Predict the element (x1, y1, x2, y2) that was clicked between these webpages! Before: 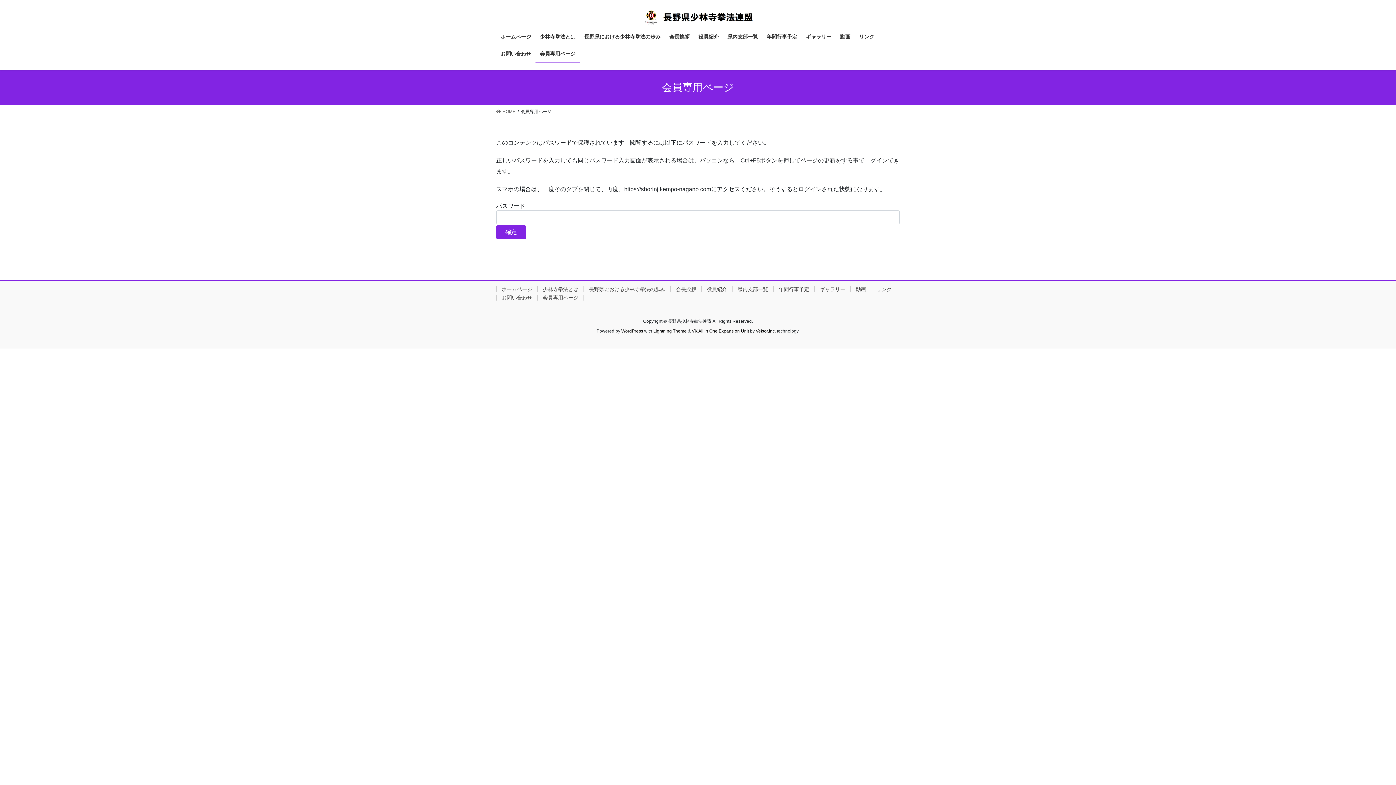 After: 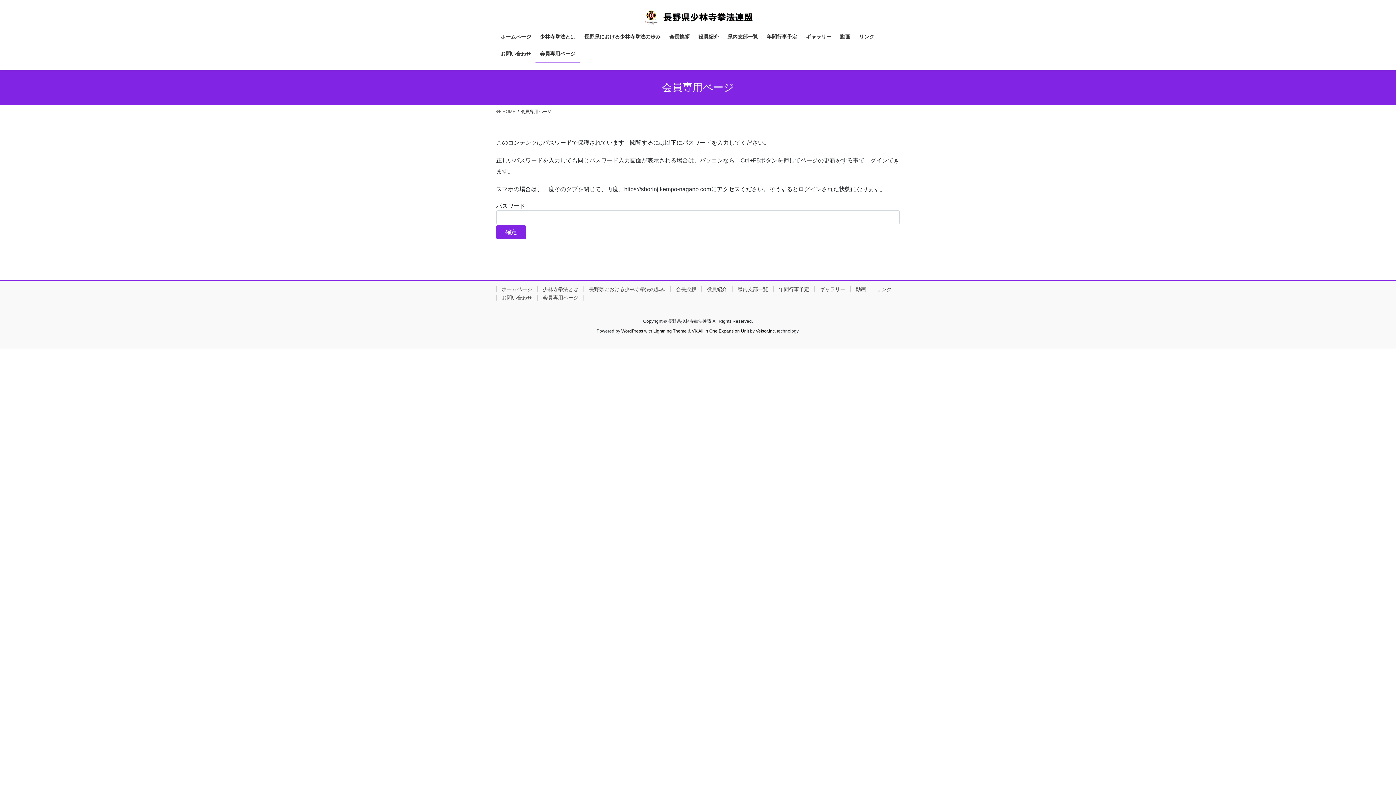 Action: label: 会員専用ページ bbox: (537, 295, 584, 300)